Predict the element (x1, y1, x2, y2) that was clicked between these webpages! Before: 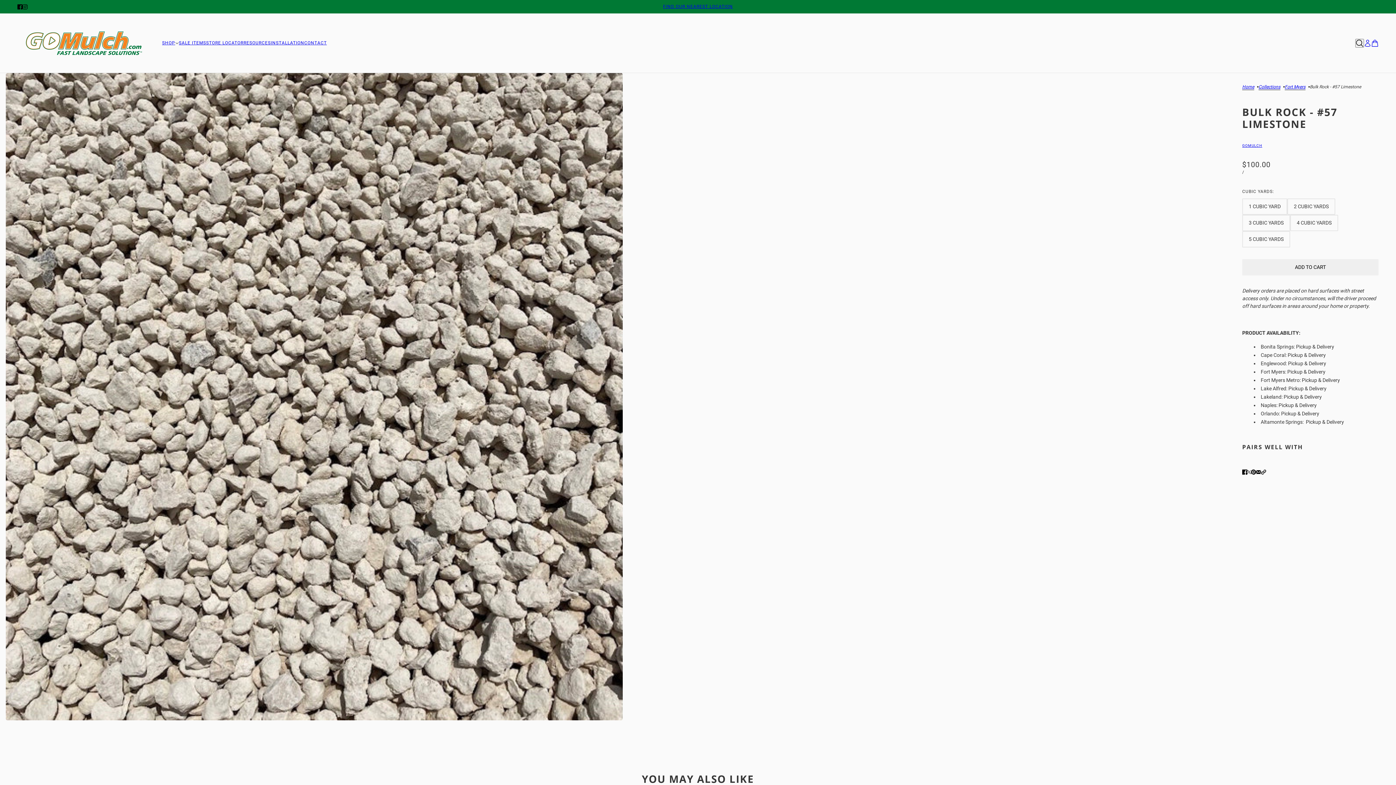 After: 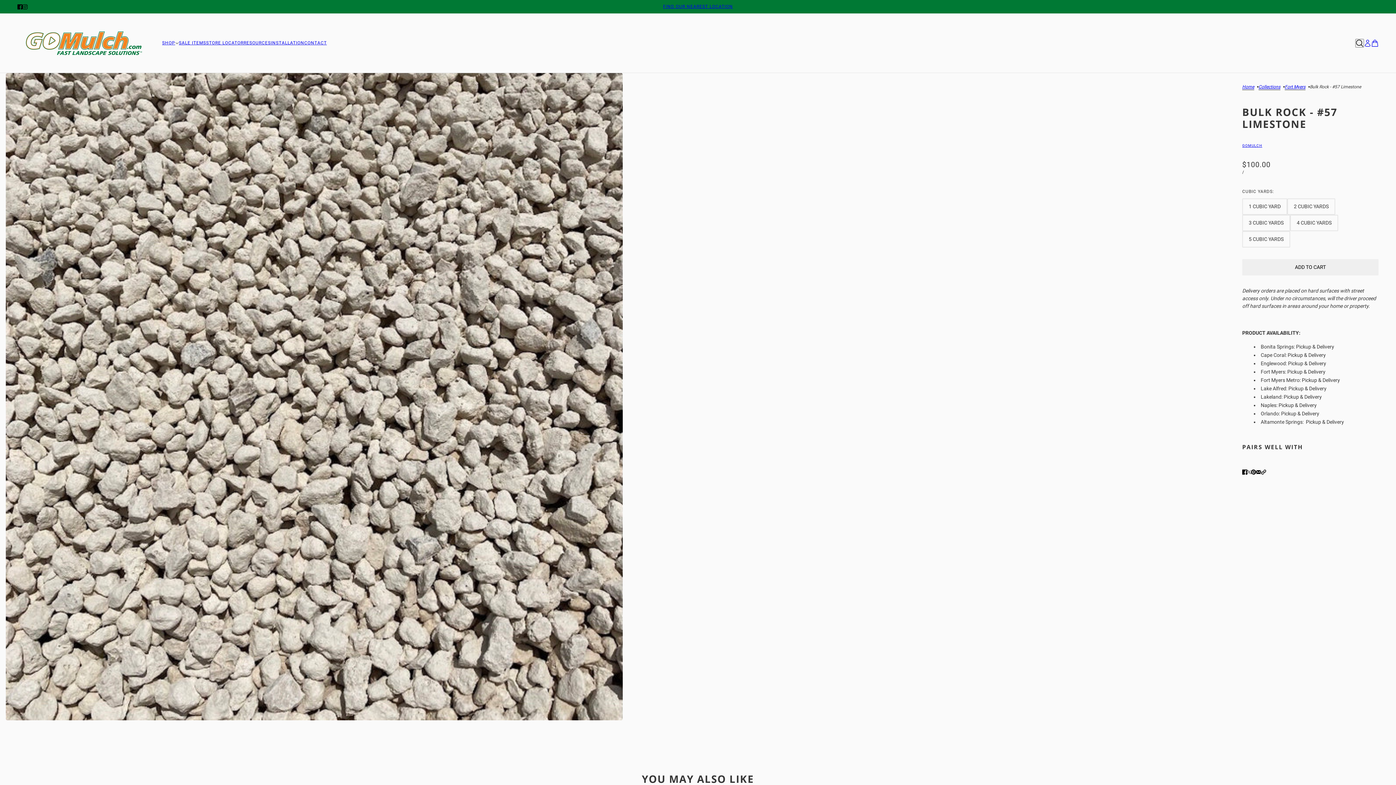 Action: bbox: (1244, 465, 1254, 478) label: Post on X